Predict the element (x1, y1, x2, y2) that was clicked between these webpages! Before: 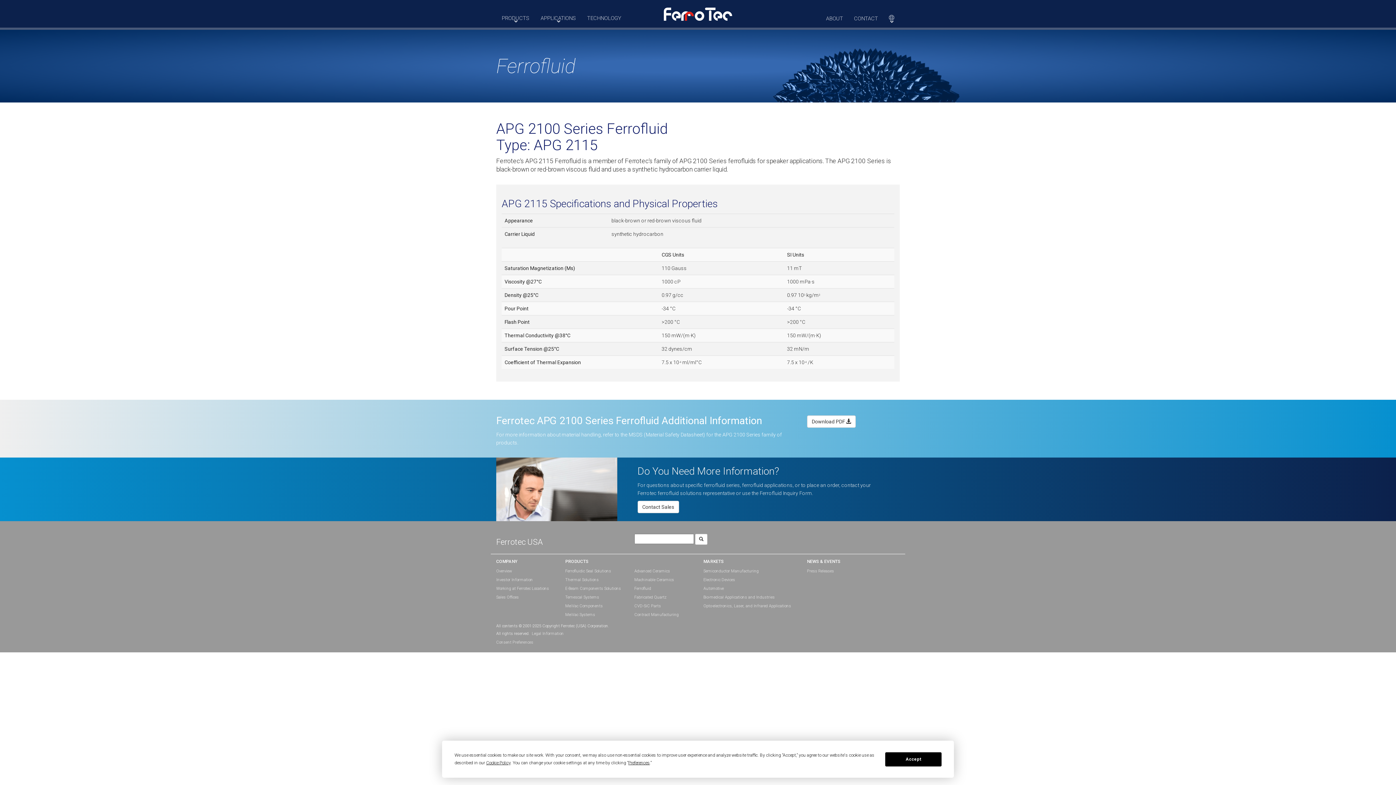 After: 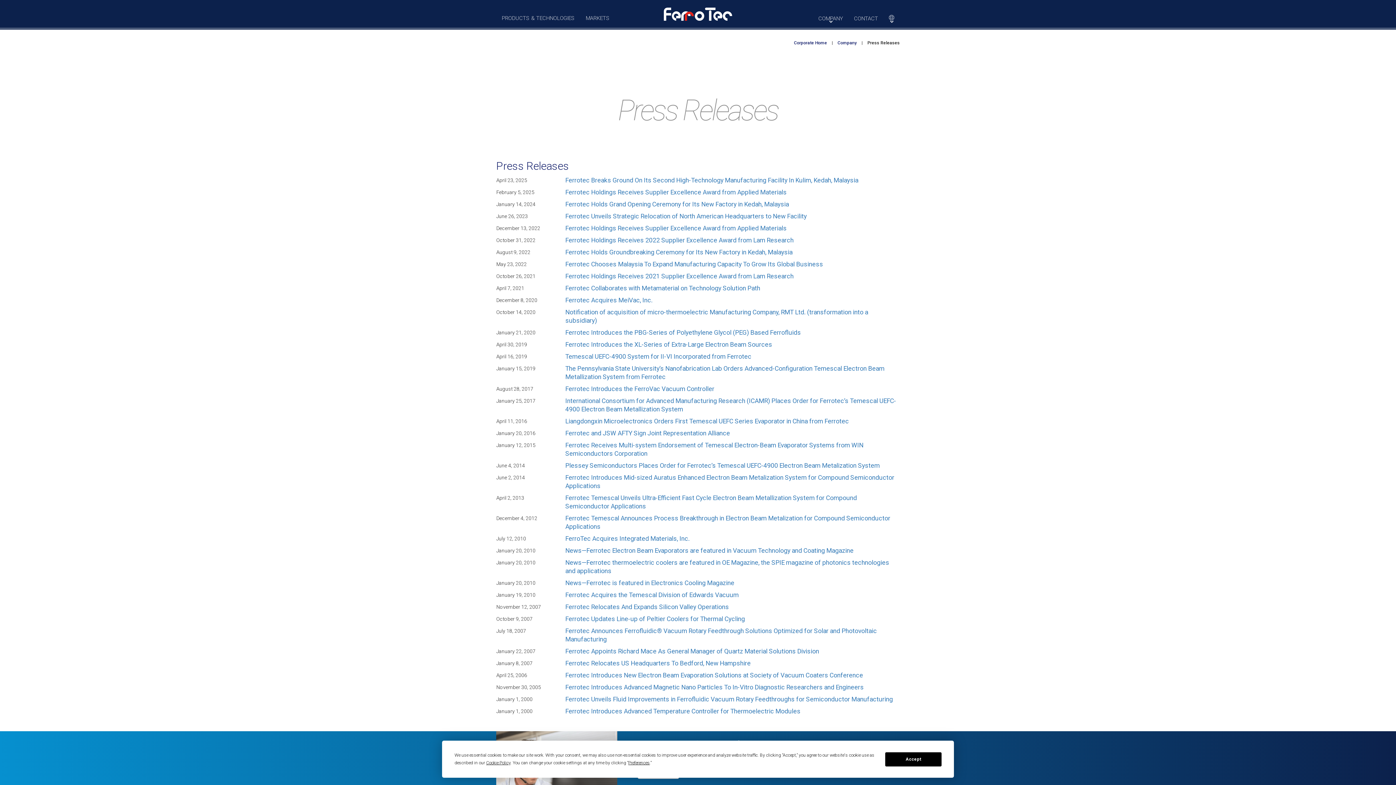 Action: bbox: (806, 567, 865, 576) label: Press Releases